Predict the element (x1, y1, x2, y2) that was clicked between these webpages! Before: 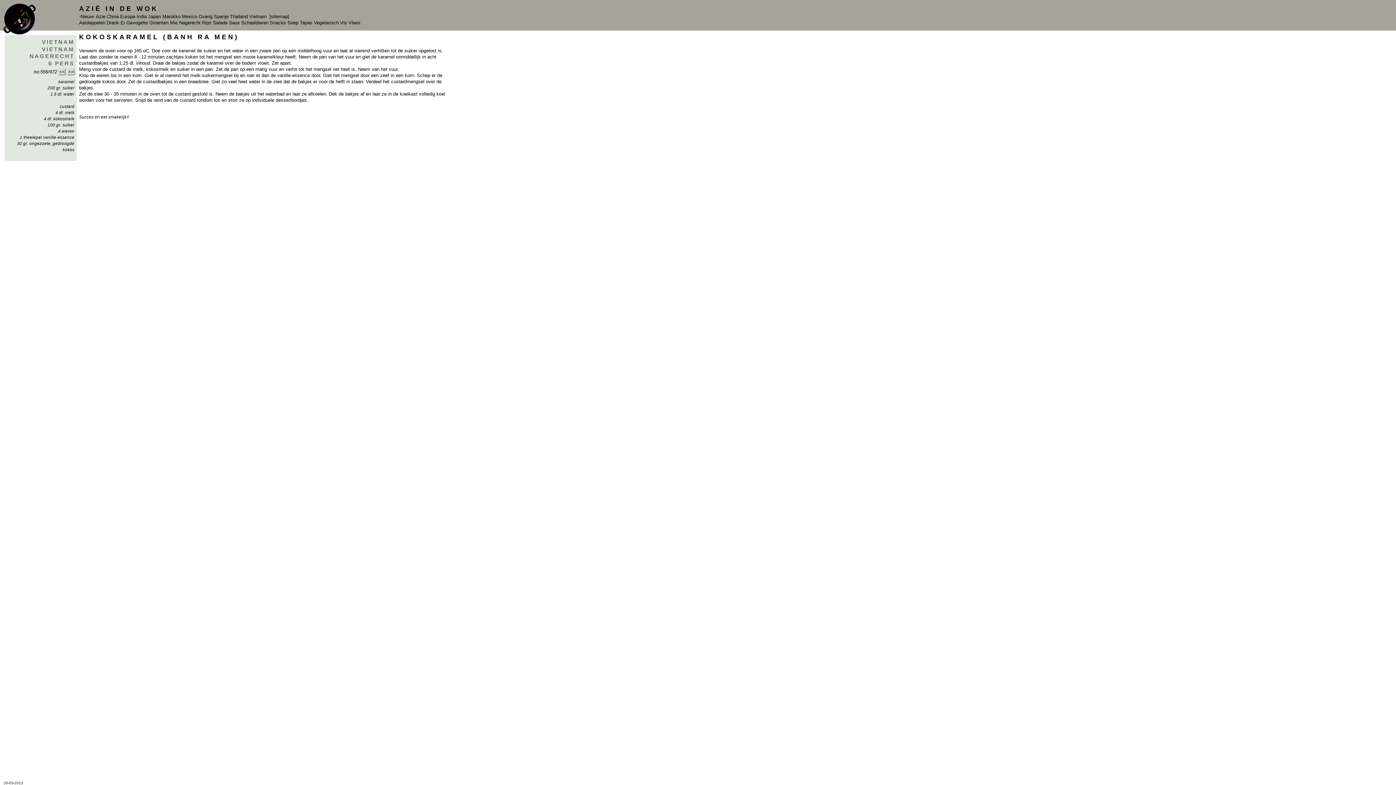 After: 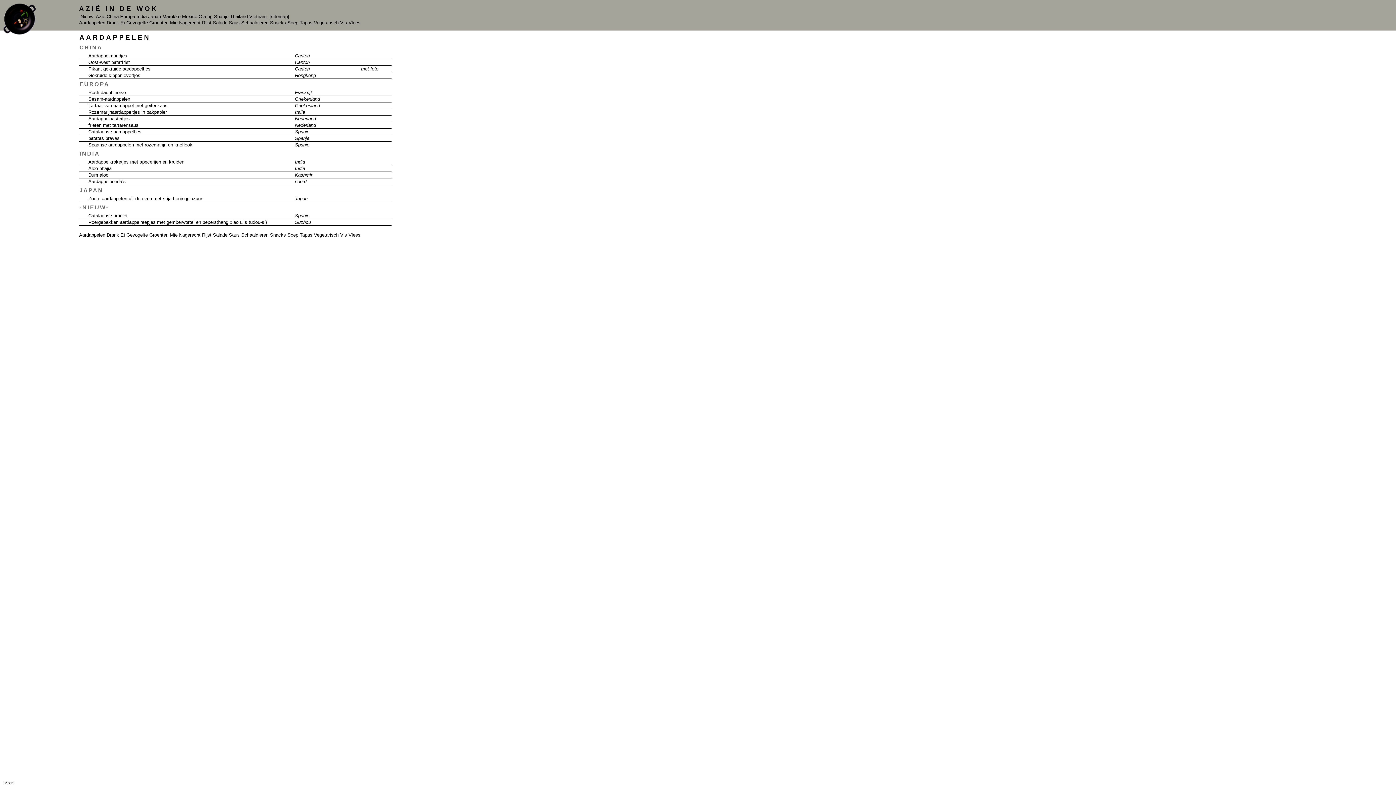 Action: bbox: (79, 19, 105, 25) label: Aardappelen